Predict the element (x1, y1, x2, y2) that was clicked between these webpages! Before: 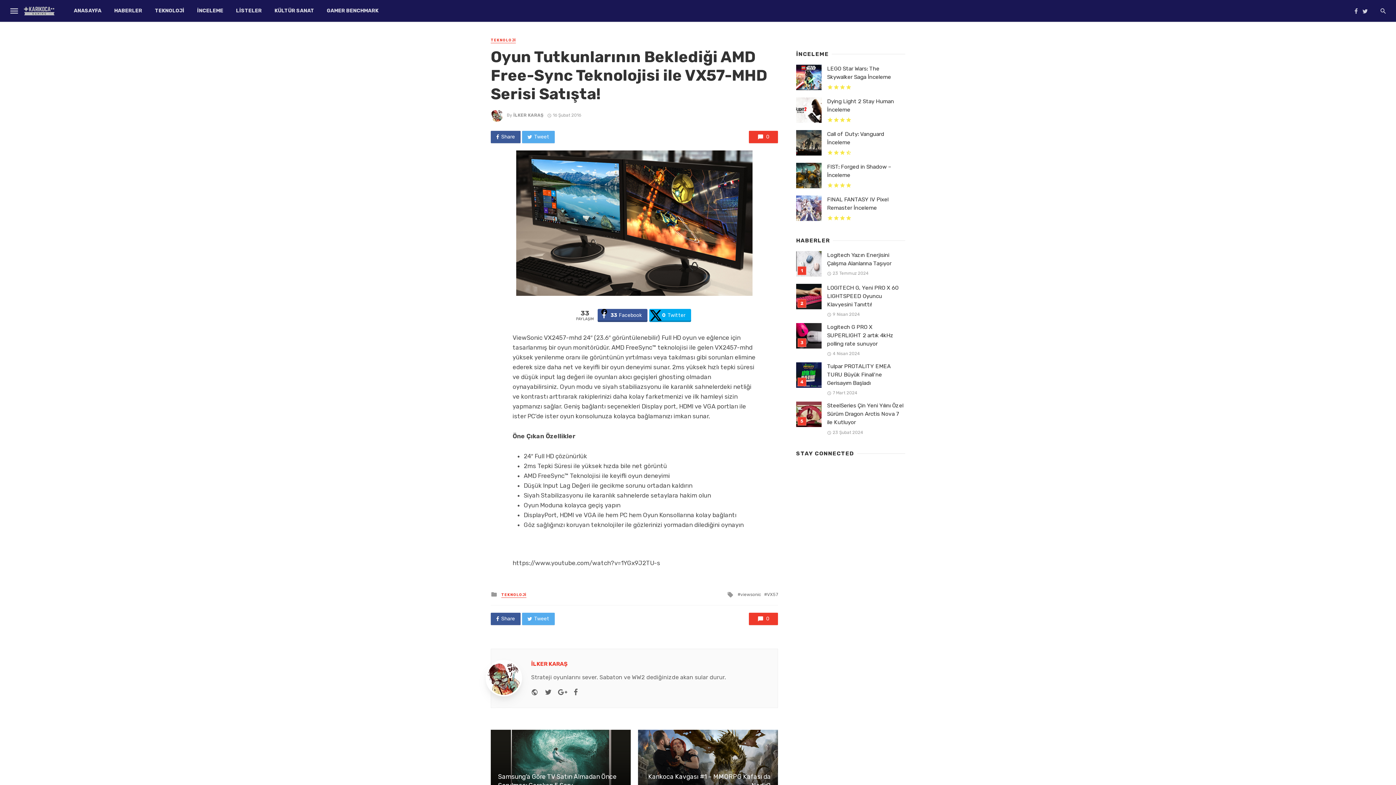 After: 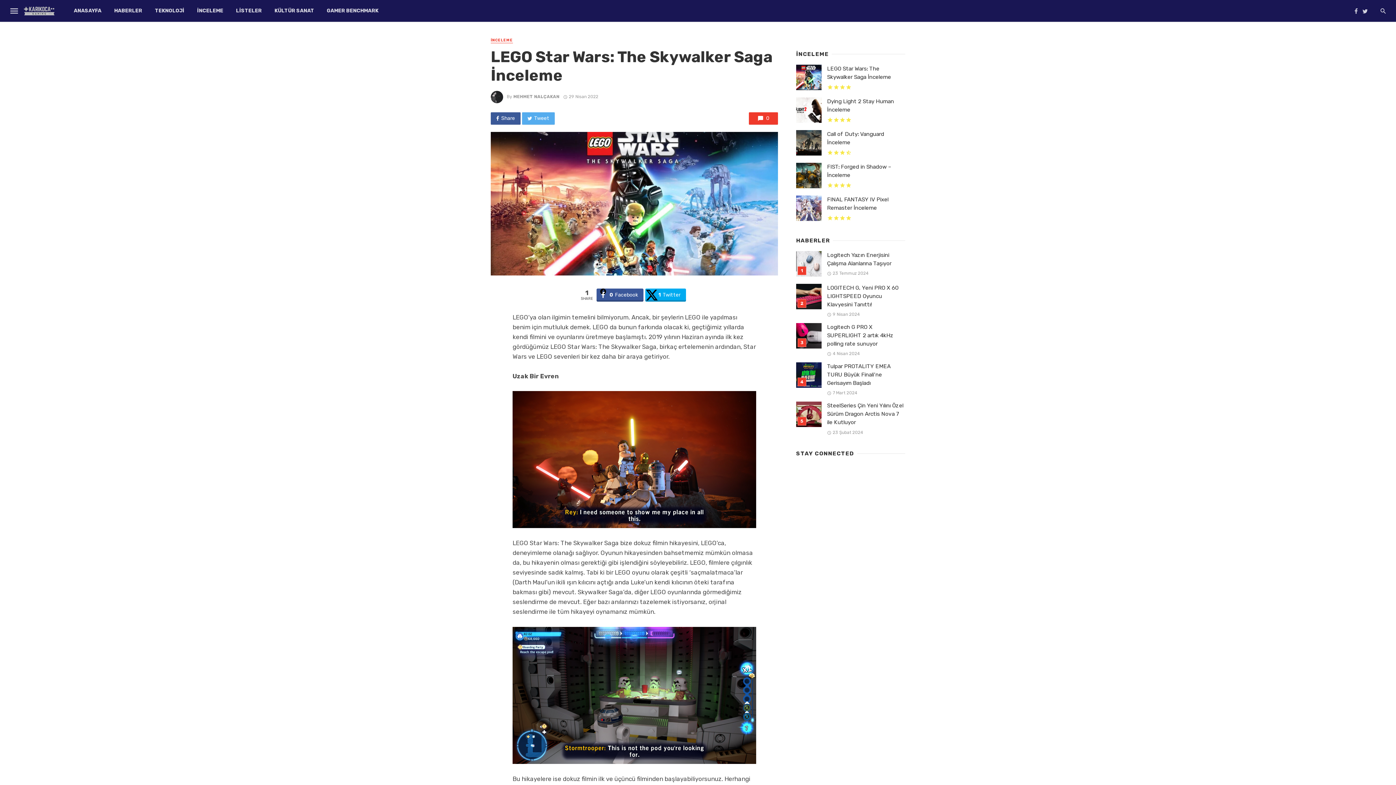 Action: bbox: (827, 64, 905, 81) label: LEGO Star Wars: The Skywalker Saga İnceleme